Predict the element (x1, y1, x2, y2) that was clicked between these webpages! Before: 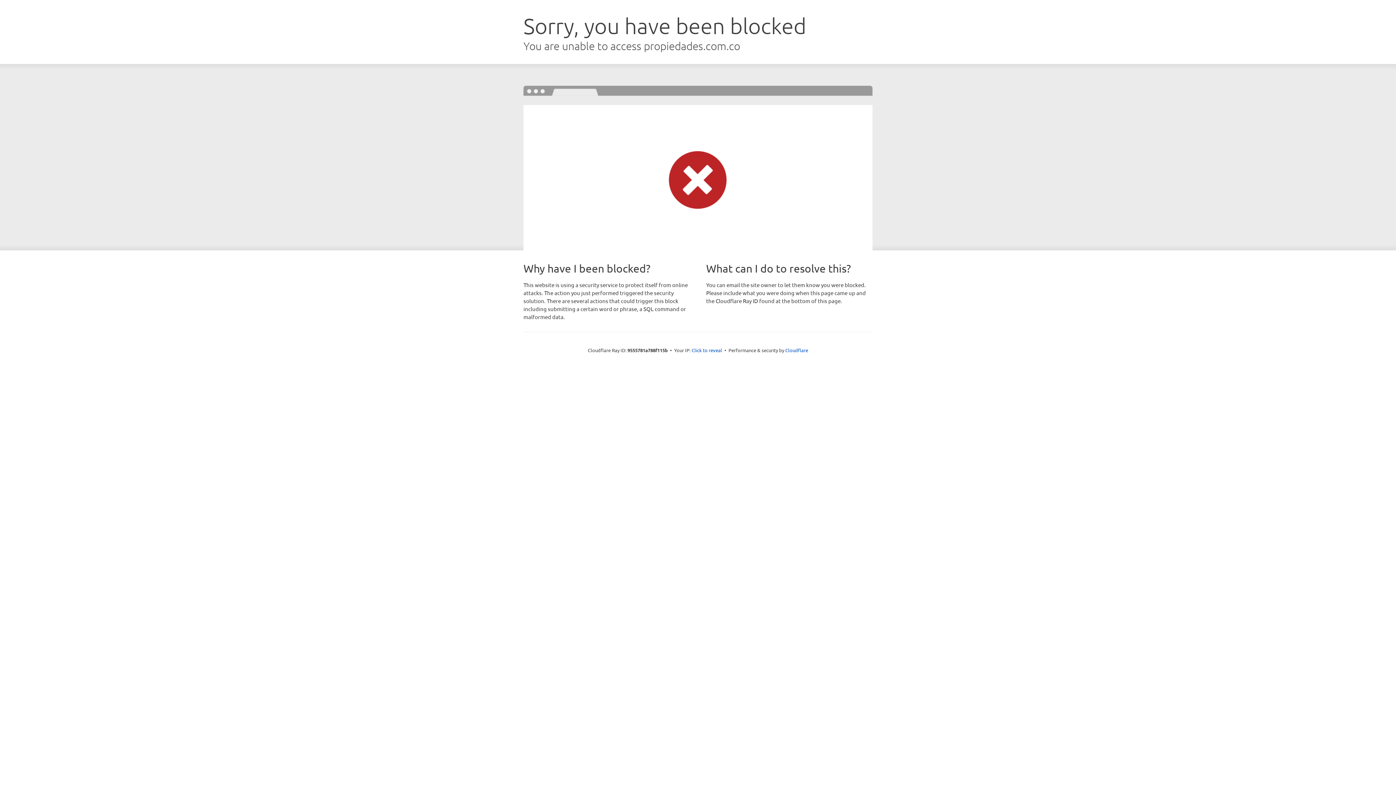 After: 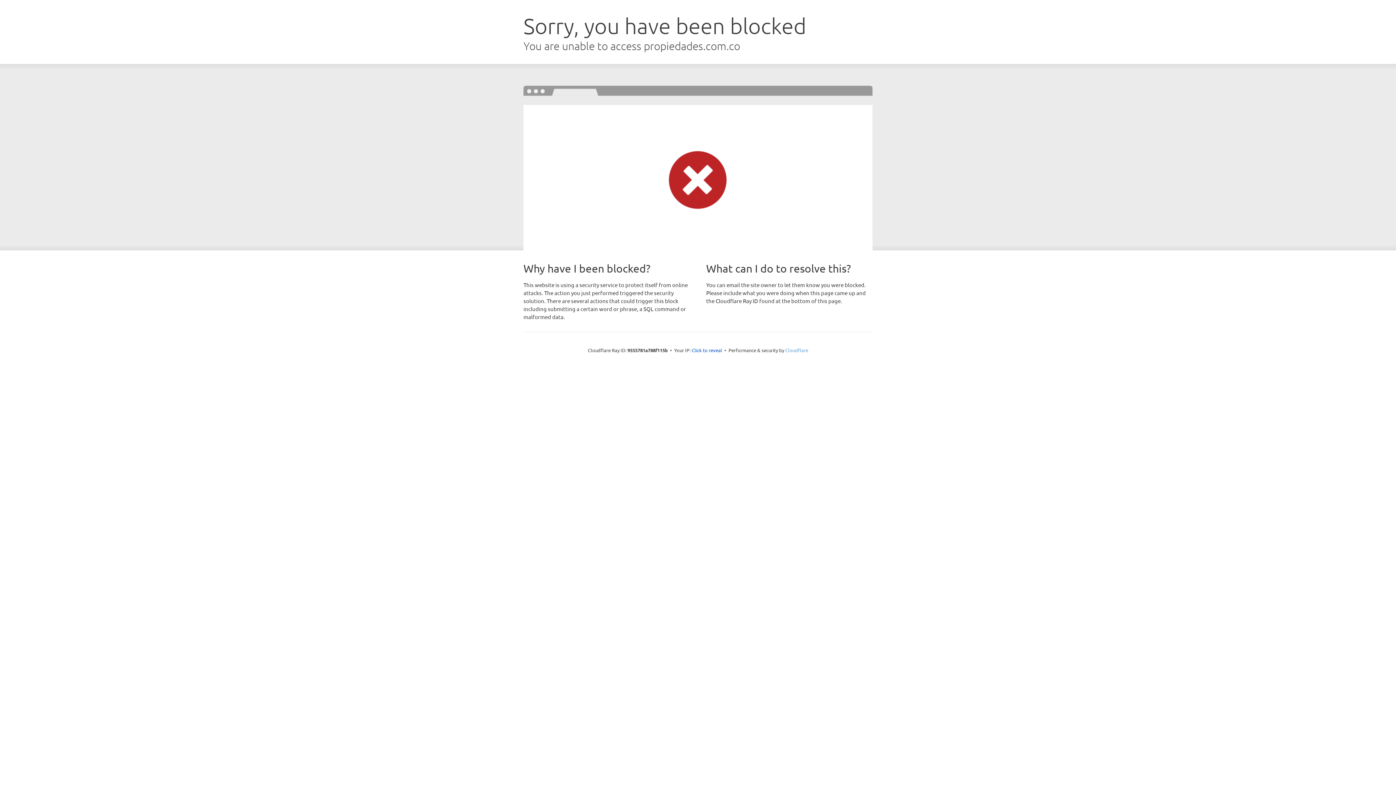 Action: bbox: (785, 347, 808, 353) label: Cloudflare